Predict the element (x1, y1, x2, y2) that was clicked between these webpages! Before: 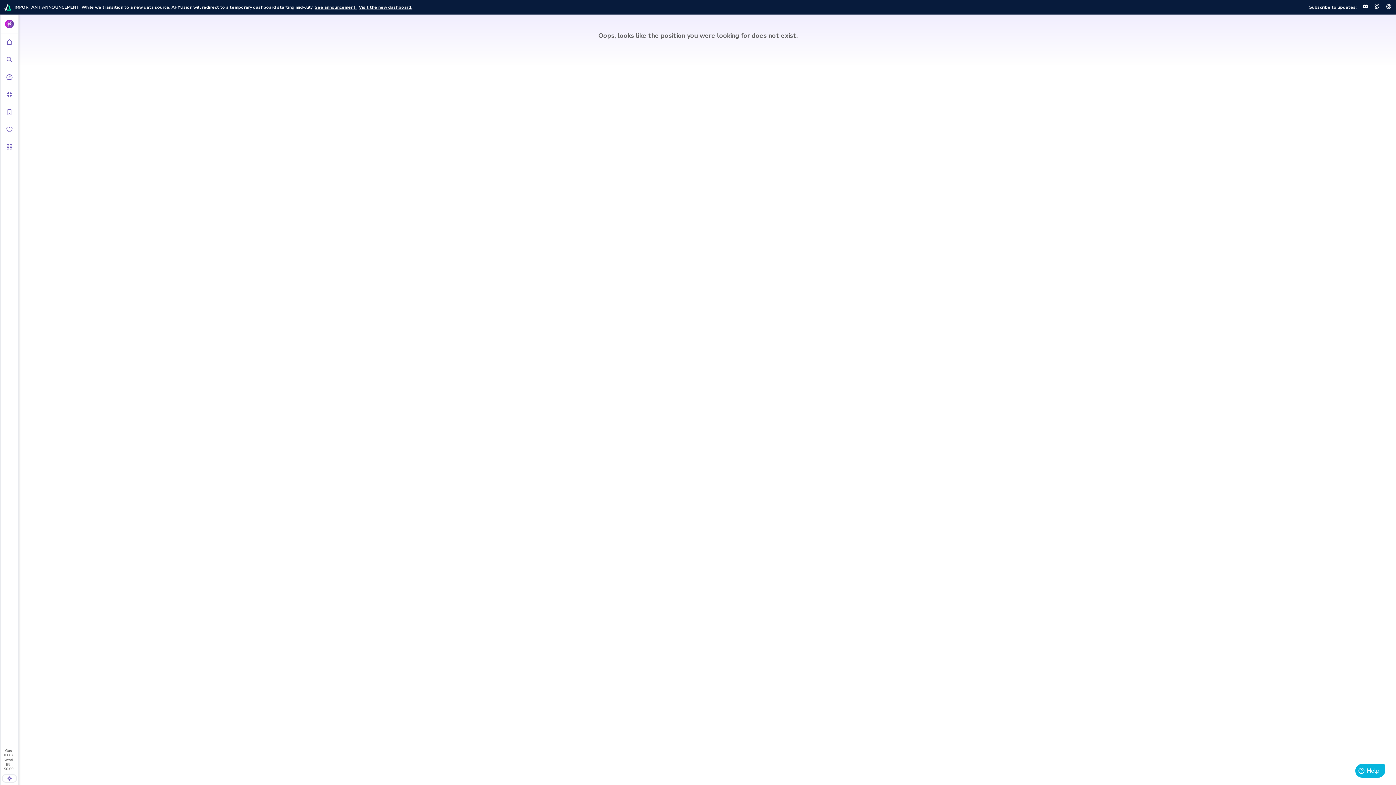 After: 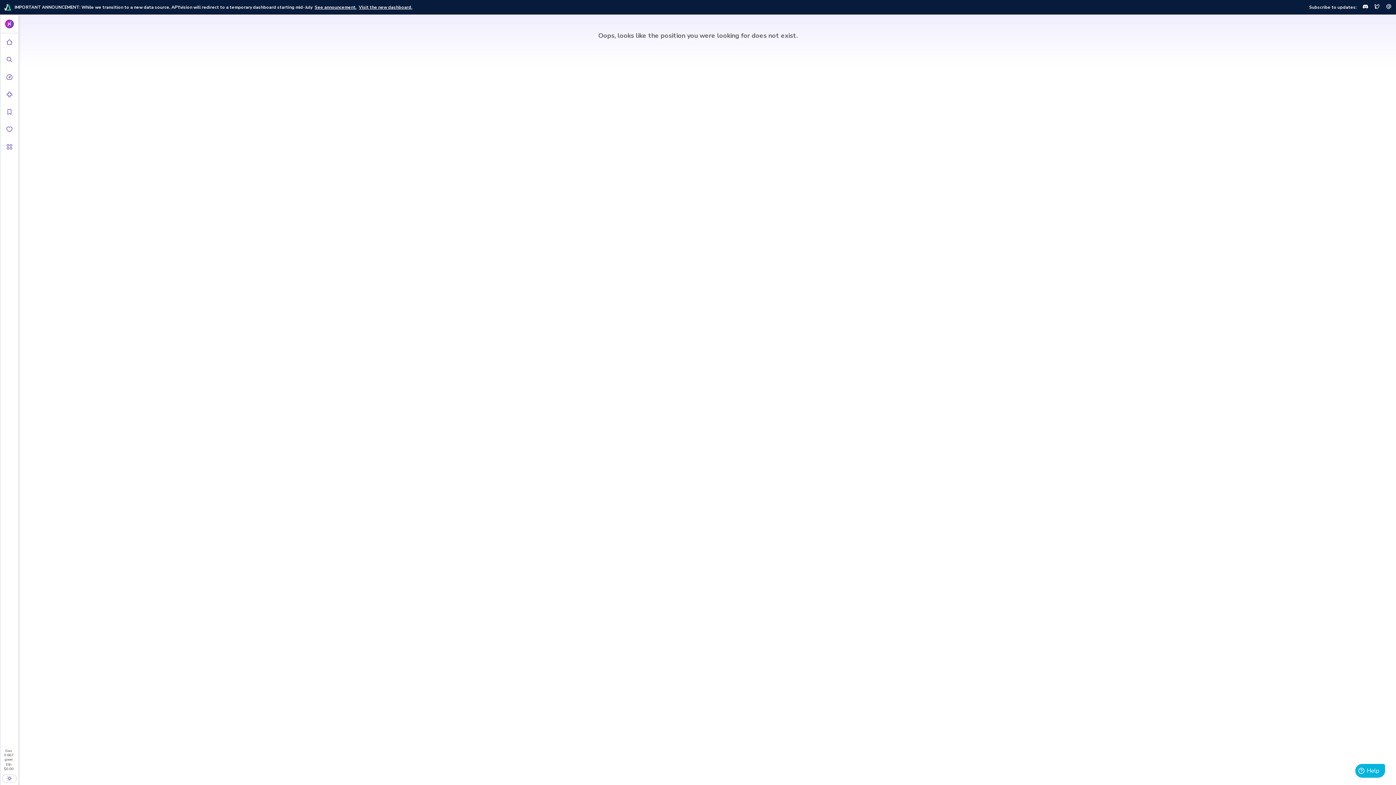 Action: bbox: (1374, 3, 1380, 11)